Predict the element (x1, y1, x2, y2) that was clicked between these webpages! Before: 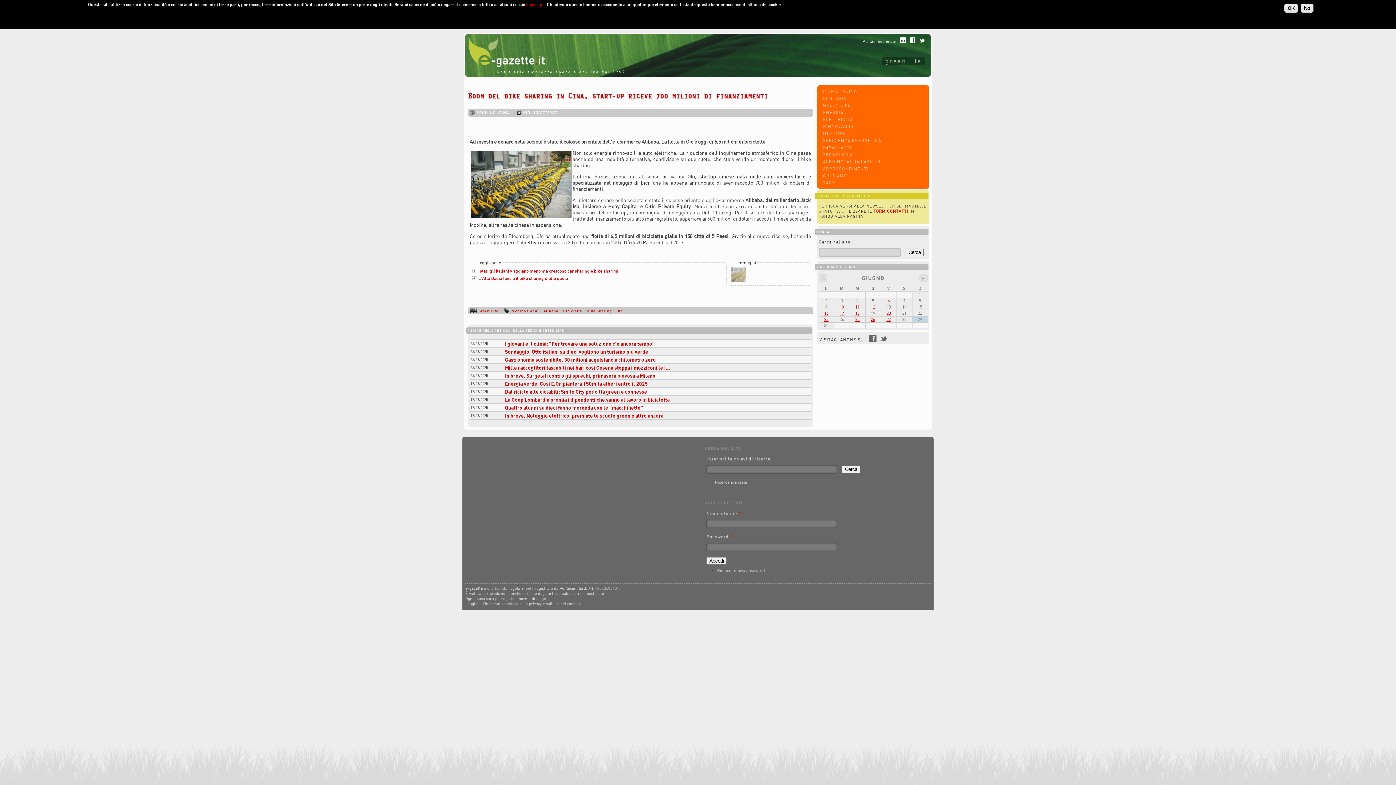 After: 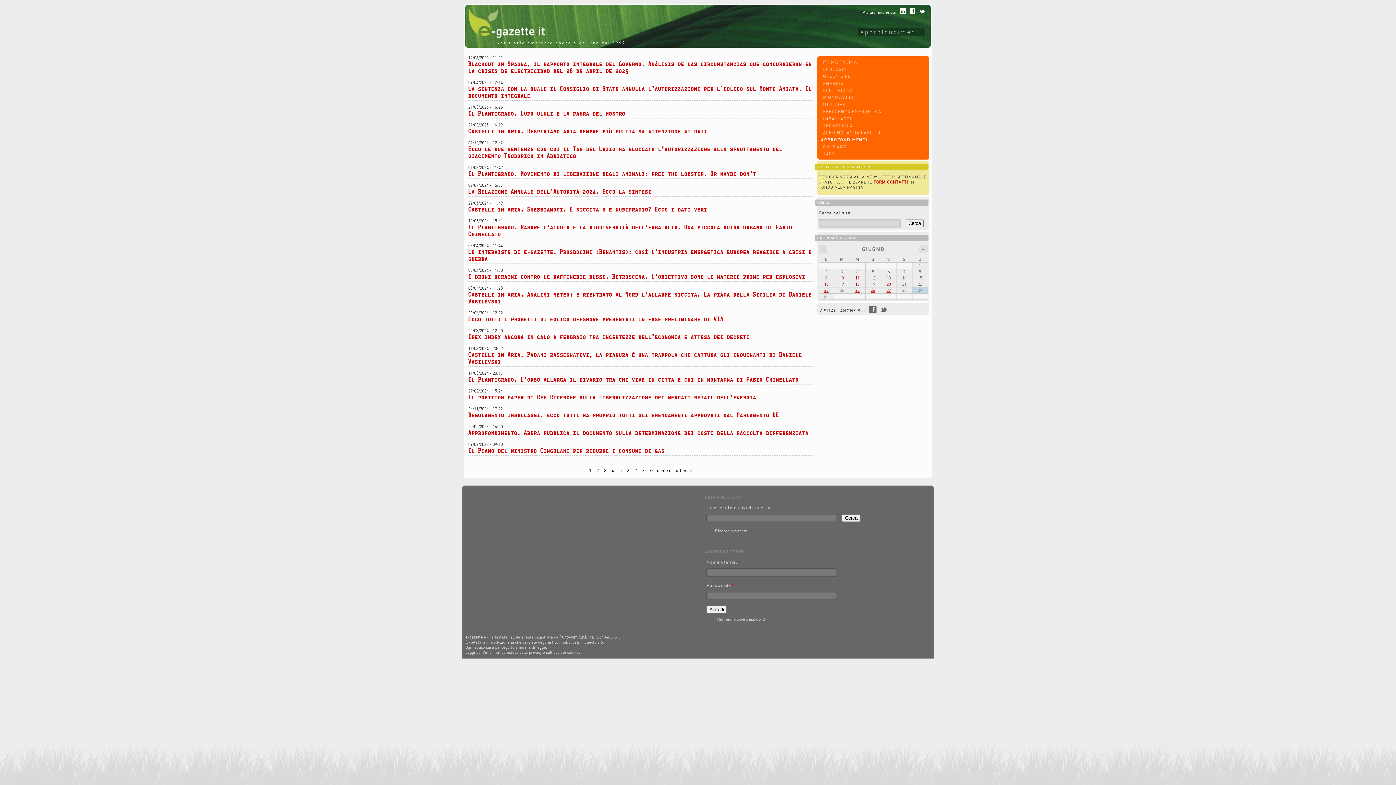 Action: bbox: (823, 166, 868, 171) label: APPROFONDIMENTI